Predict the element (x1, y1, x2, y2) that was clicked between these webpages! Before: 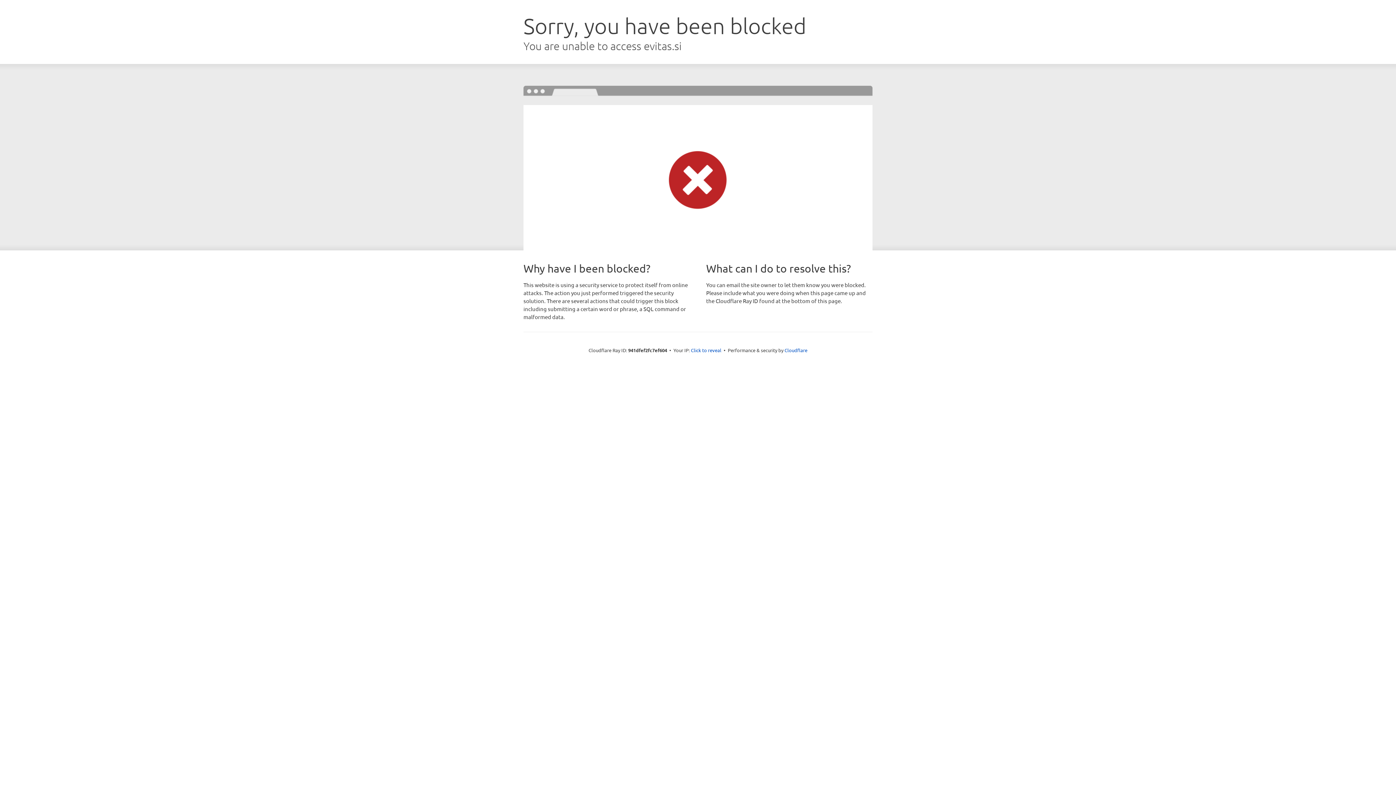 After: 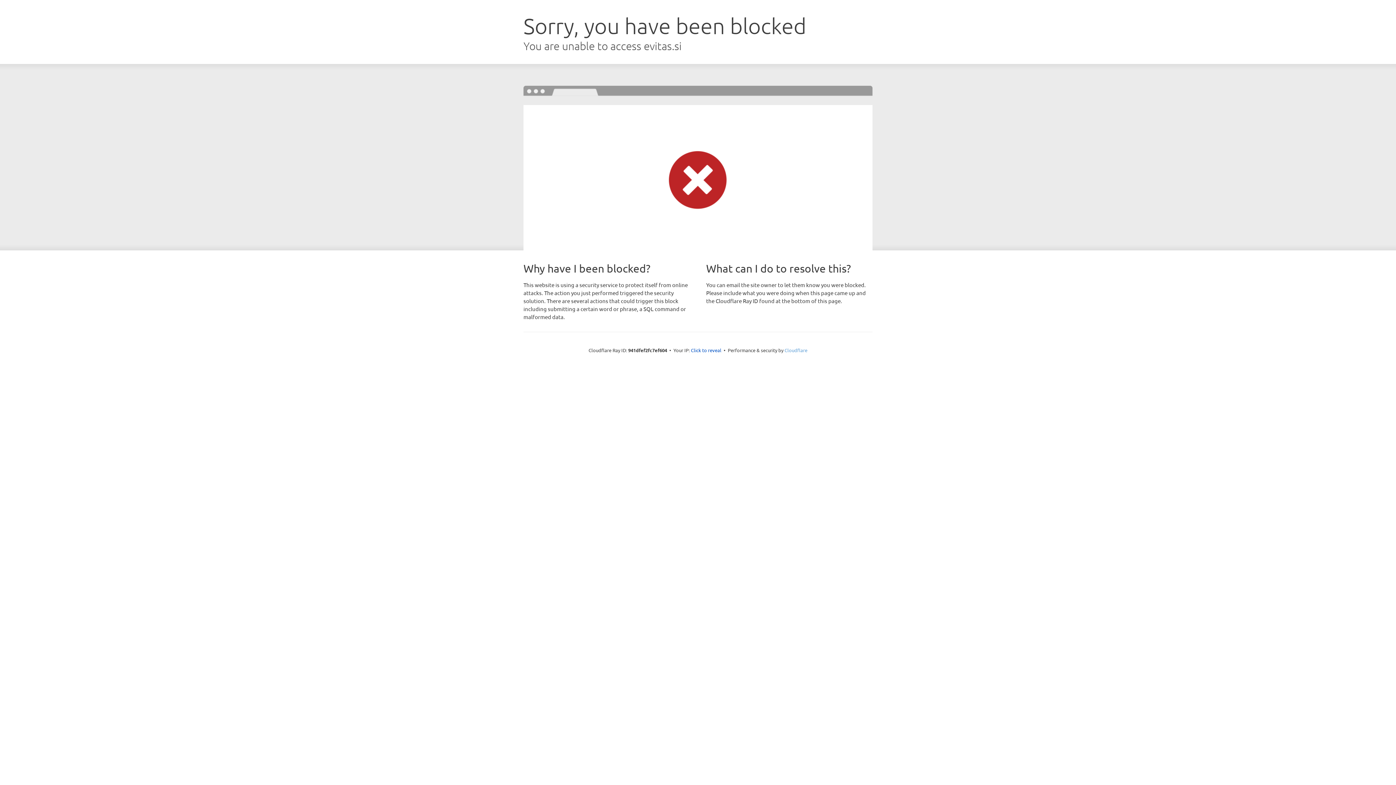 Action: label: Cloudflare bbox: (784, 347, 807, 353)